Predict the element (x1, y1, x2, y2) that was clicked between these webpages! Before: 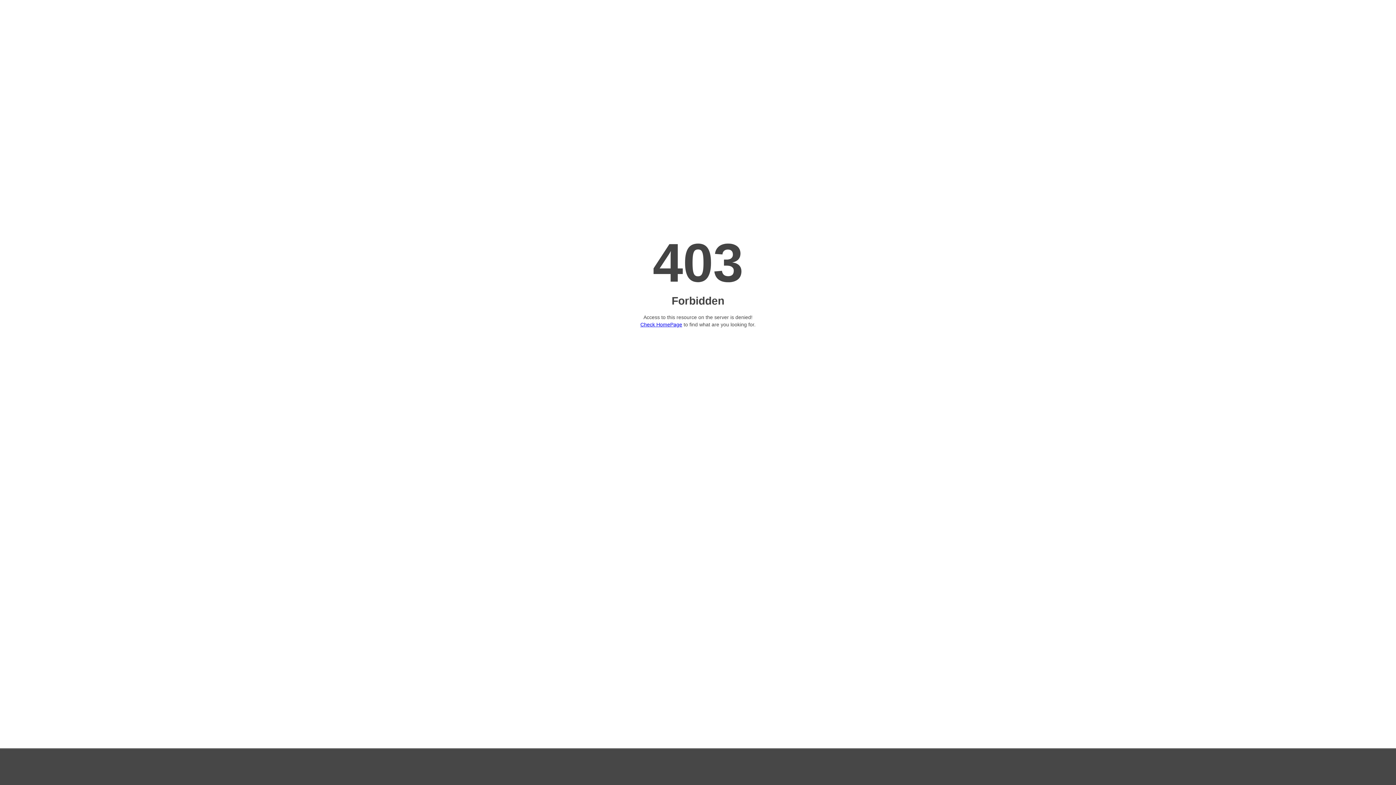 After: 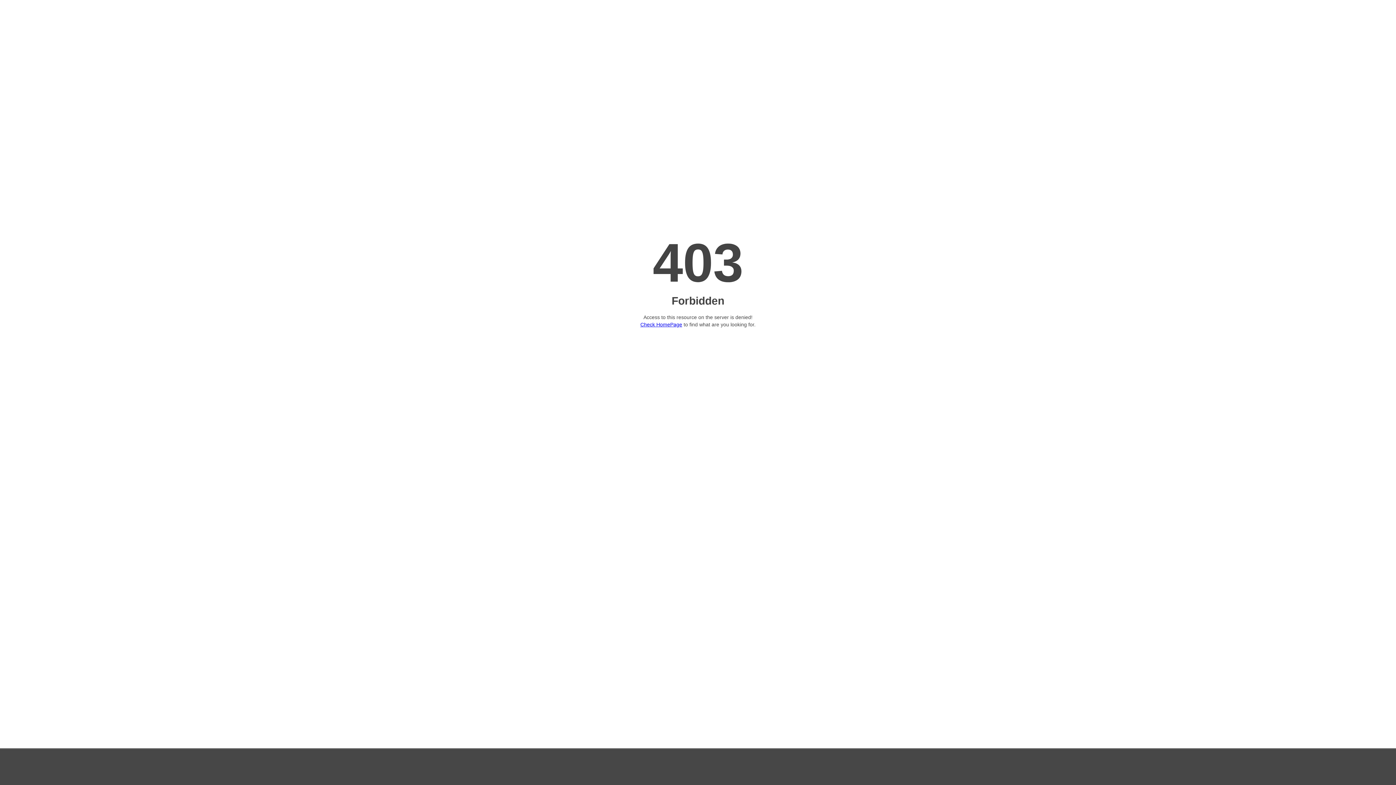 Action: label: Check HomePage bbox: (640, 321, 682, 327)